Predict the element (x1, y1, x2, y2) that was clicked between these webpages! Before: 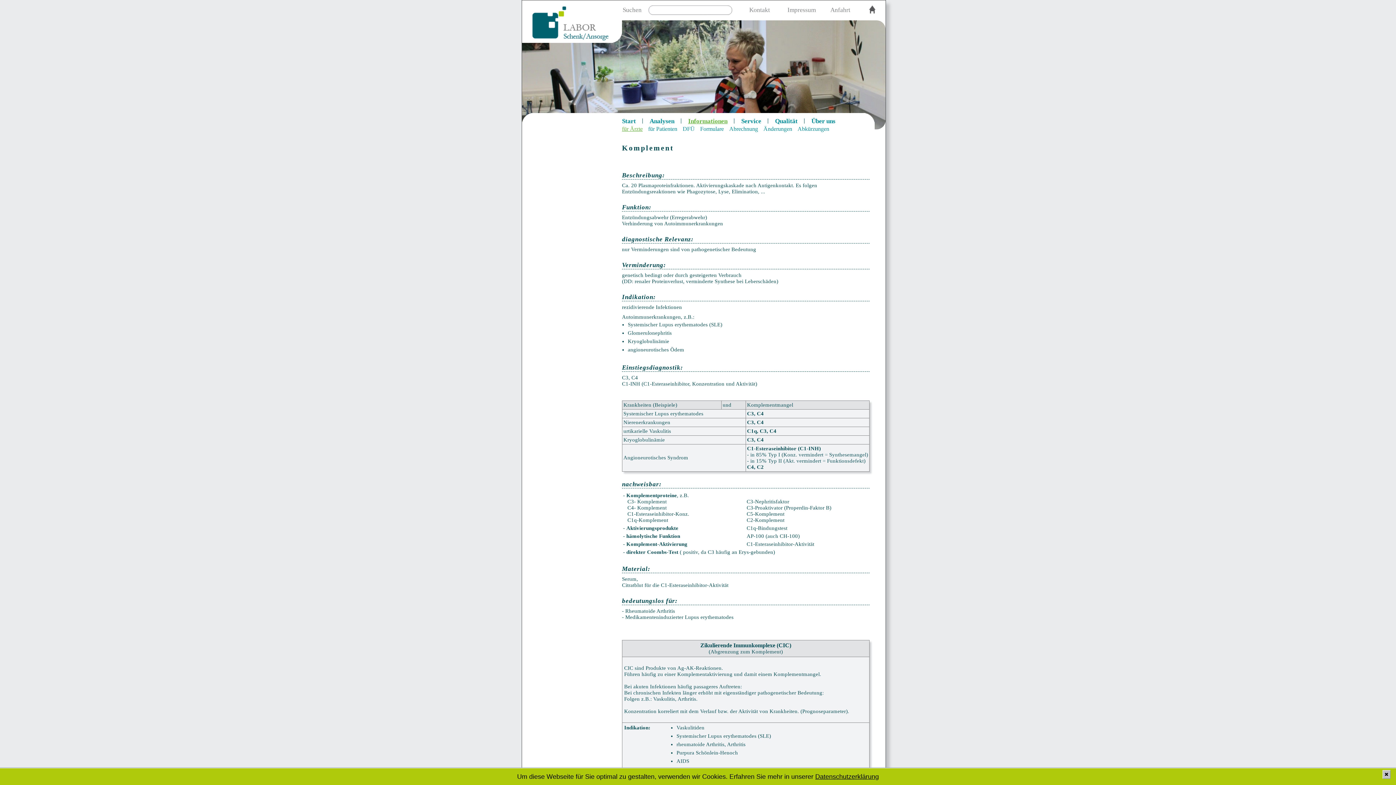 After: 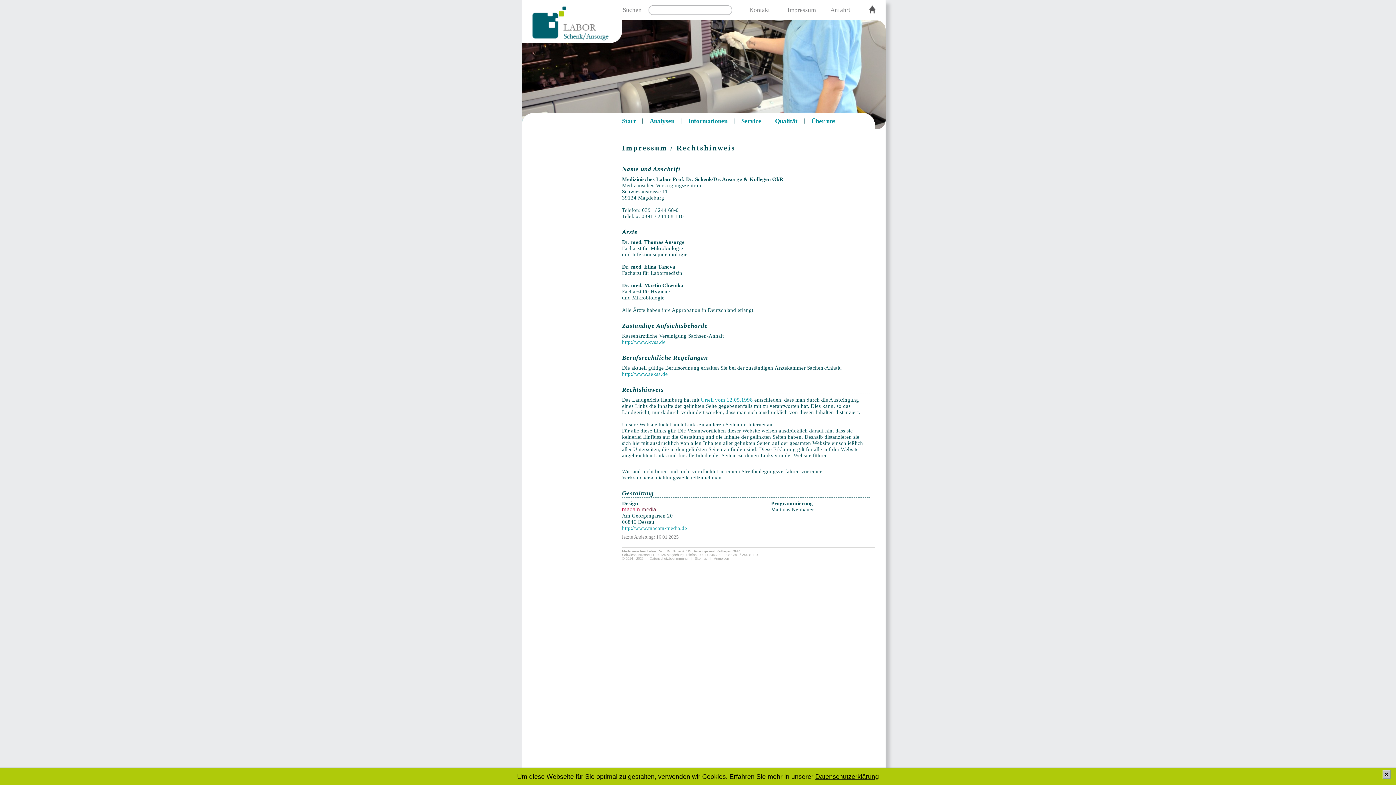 Action: label: Impressum bbox: (787, 6, 816, 13)